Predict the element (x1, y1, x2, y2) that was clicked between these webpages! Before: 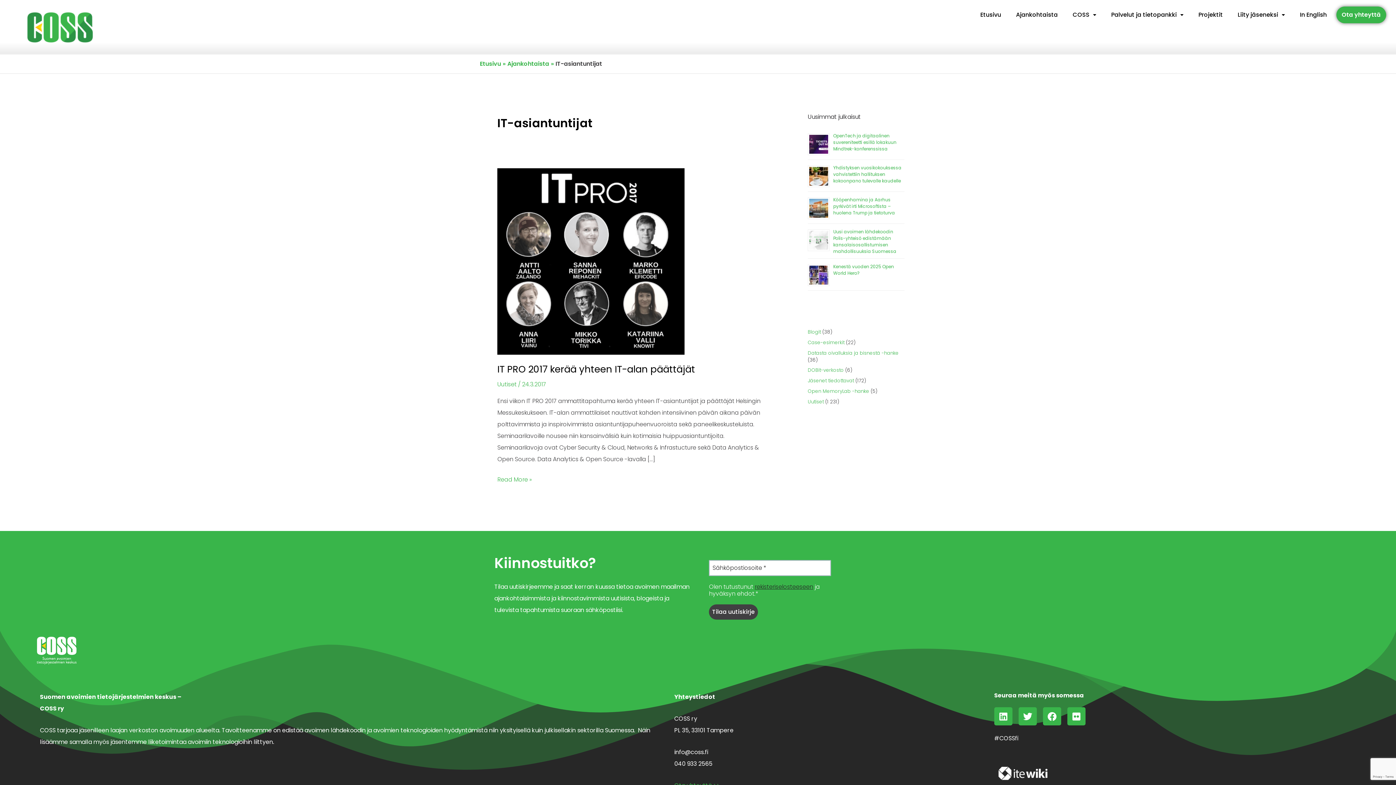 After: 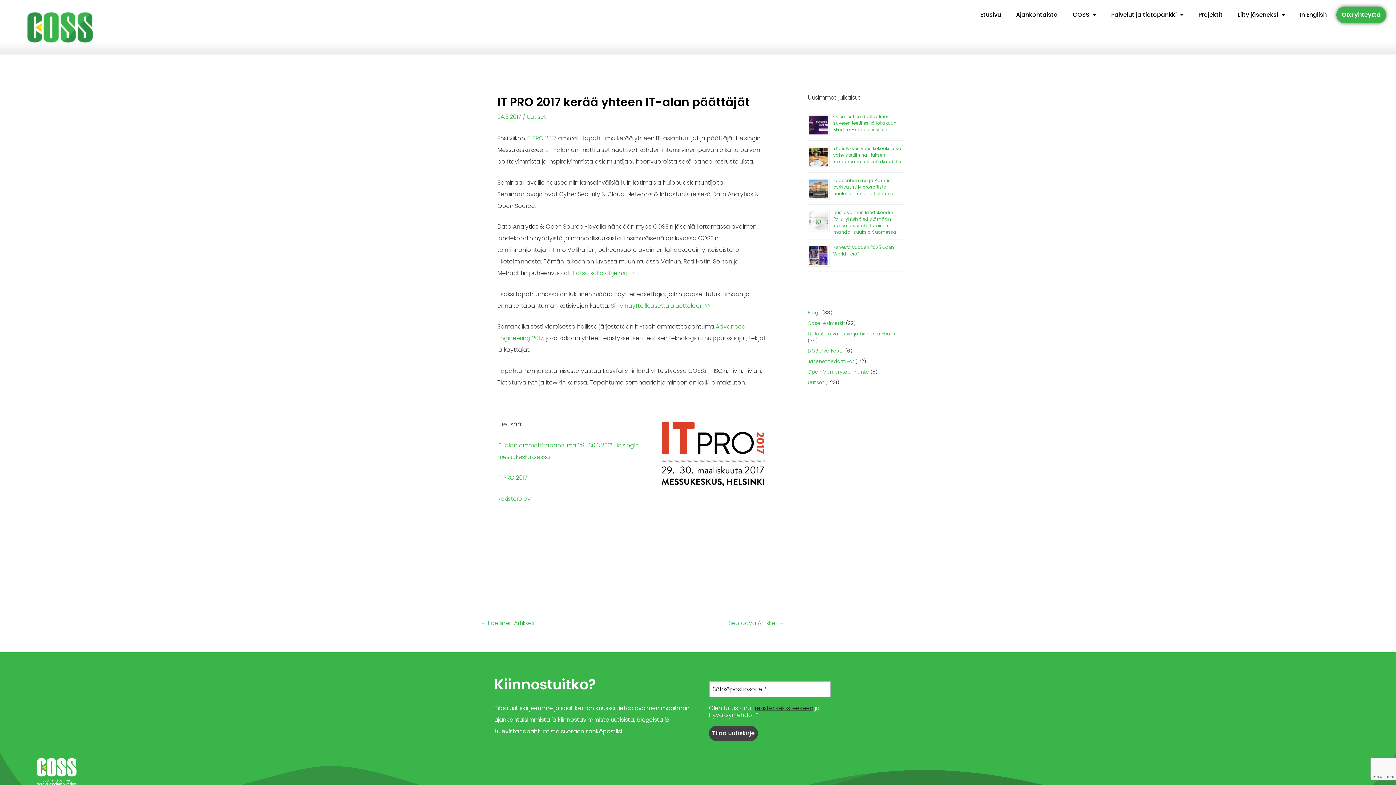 Action: label: Read: IT PRO 2017 kerää yhteen IT-alan päättäjät bbox: (497, 257, 684, 265)